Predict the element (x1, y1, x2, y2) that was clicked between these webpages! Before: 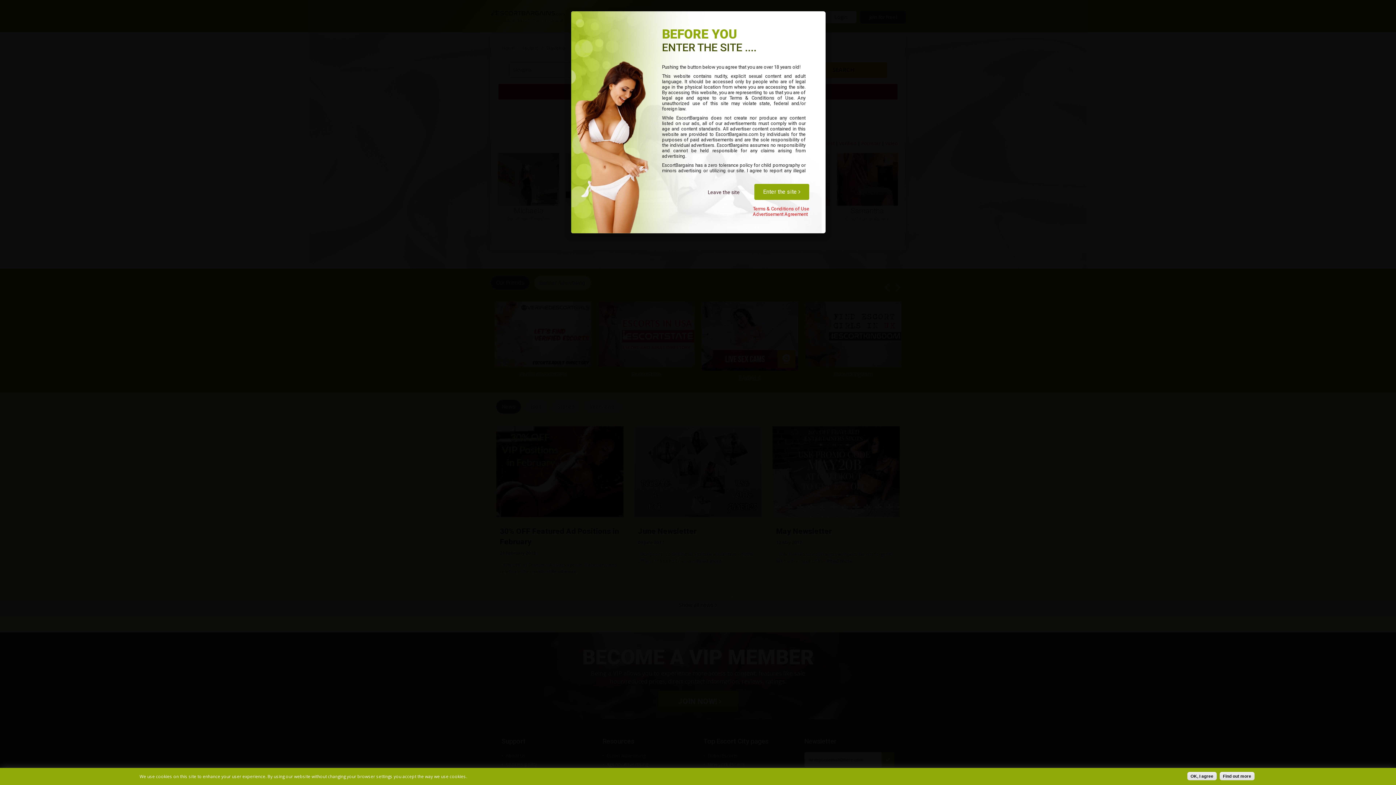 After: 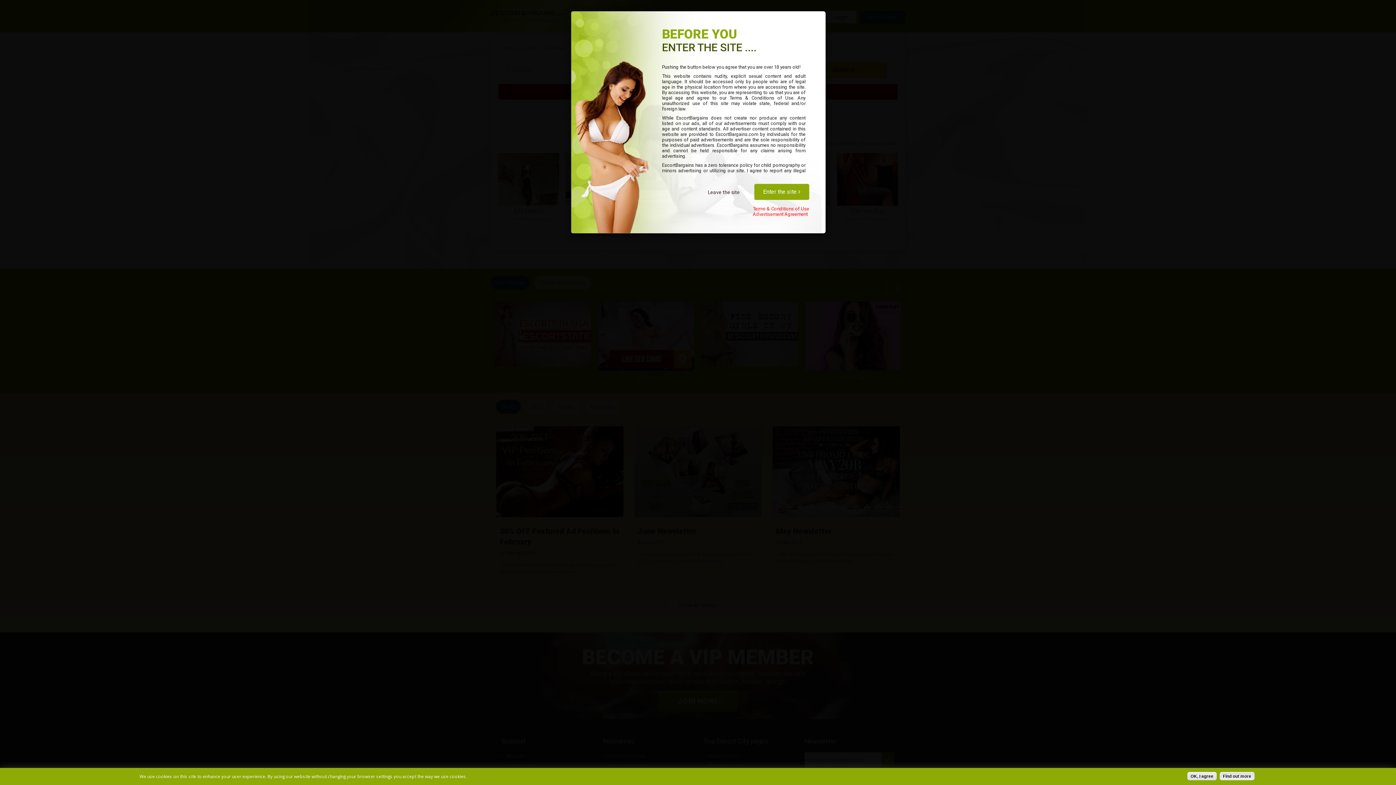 Action: label: Find out more bbox: (1220, 772, 1254, 780)